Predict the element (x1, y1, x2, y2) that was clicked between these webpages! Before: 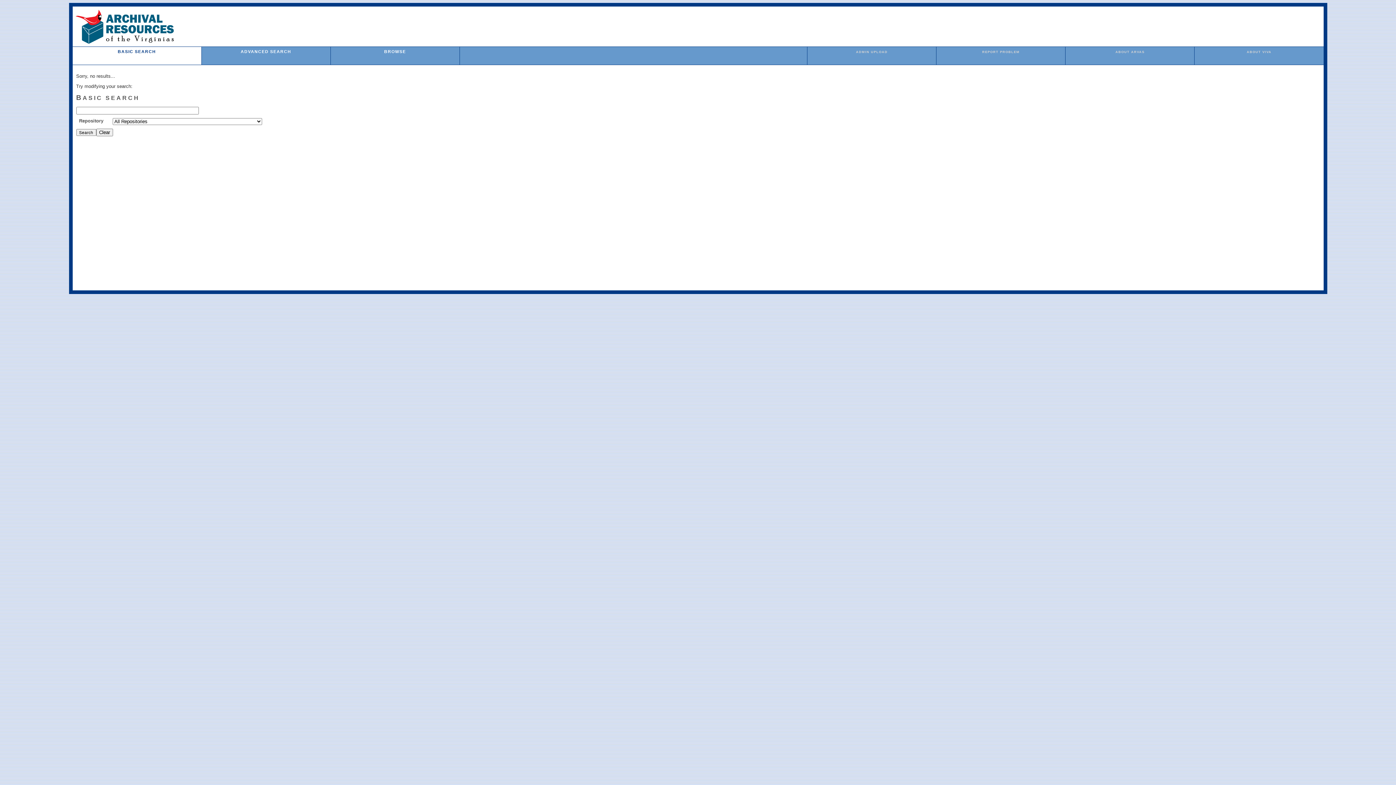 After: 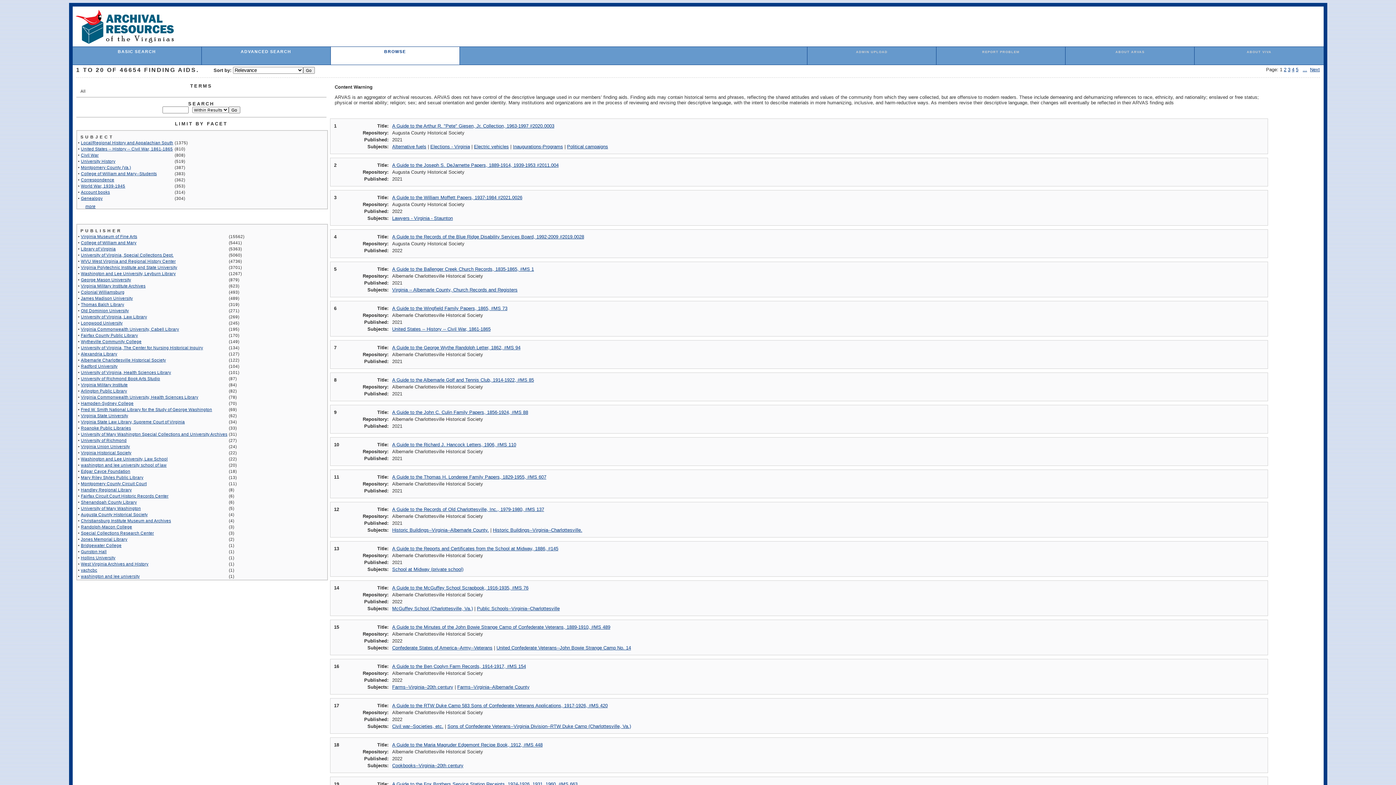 Action: label: BROWSE bbox: (384, 49, 406, 53)